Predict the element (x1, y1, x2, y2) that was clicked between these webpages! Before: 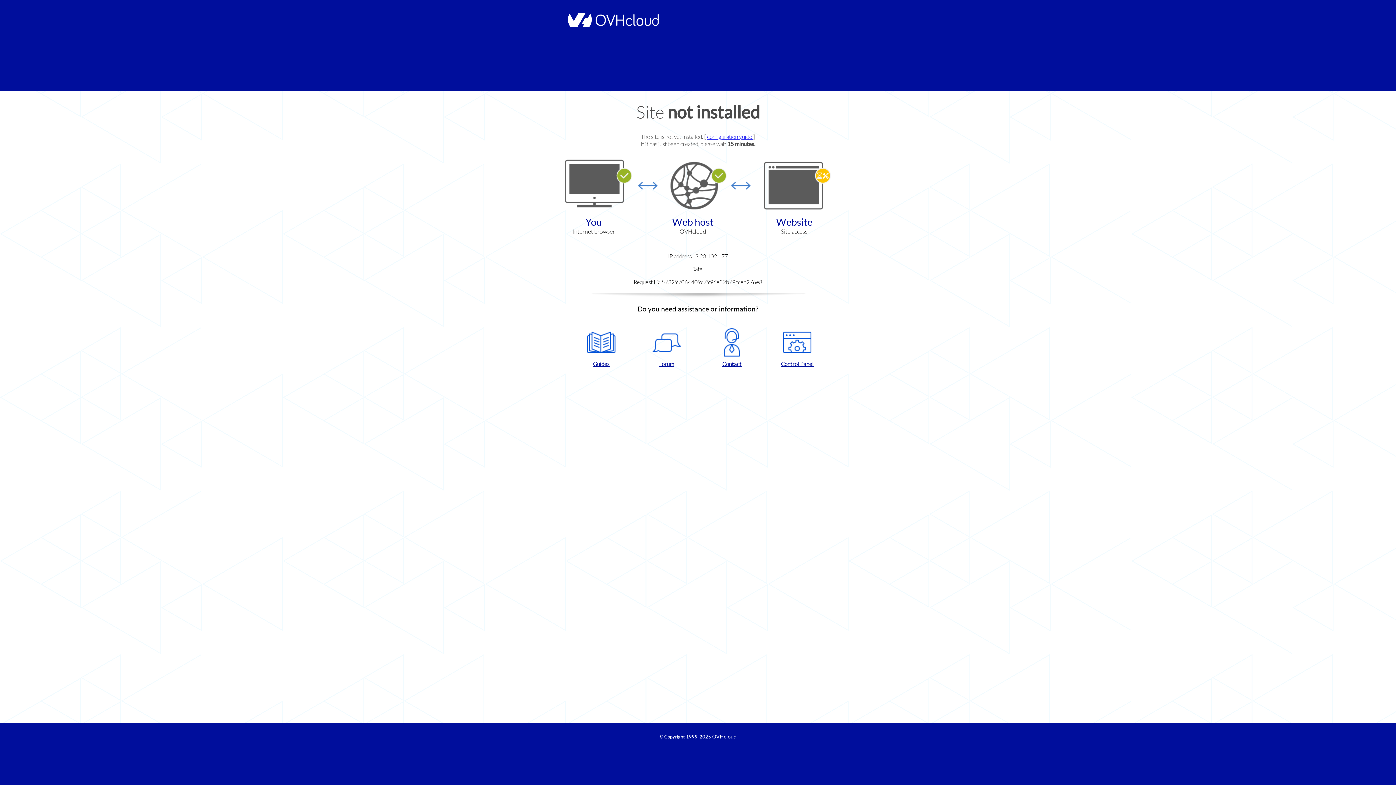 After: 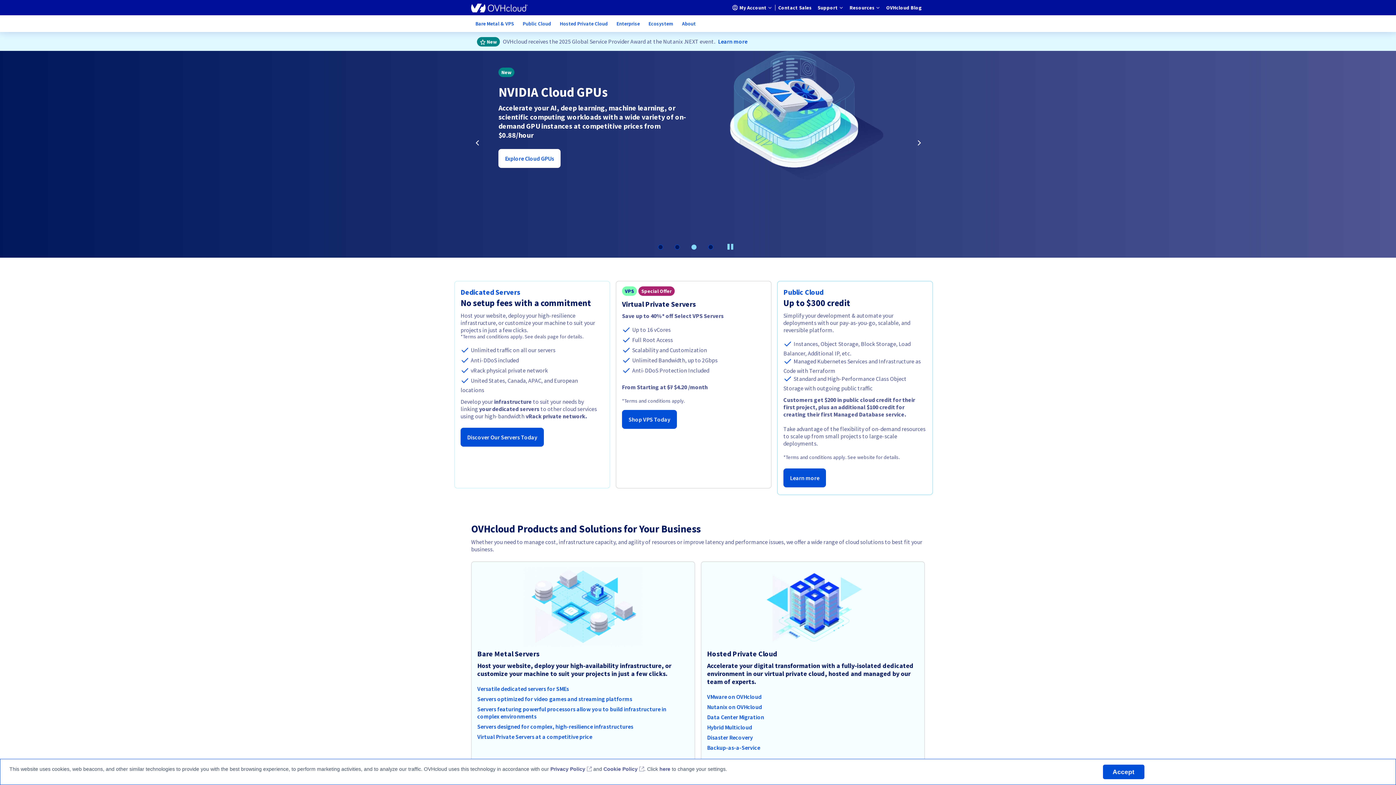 Action: bbox: (712, 734, 736, 740) label: OVHcloud